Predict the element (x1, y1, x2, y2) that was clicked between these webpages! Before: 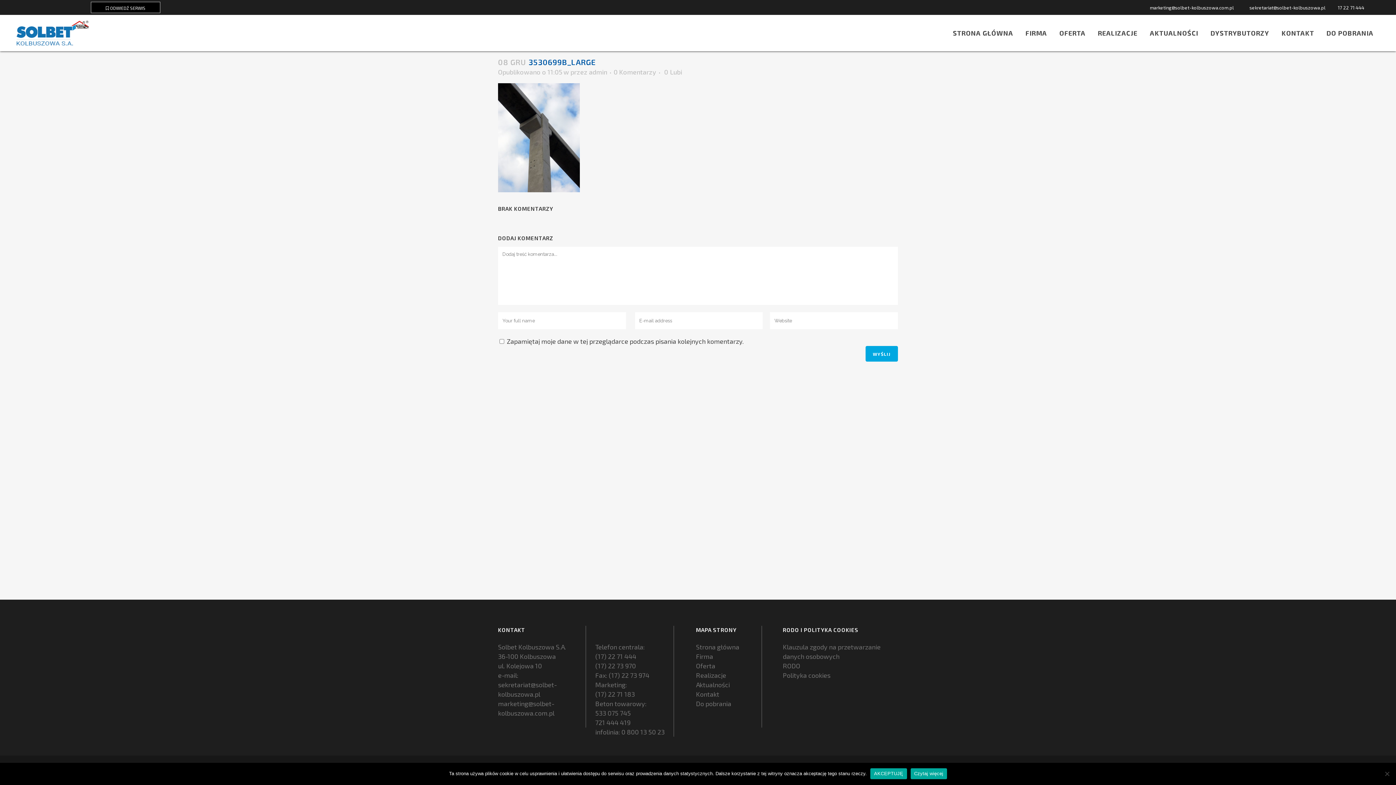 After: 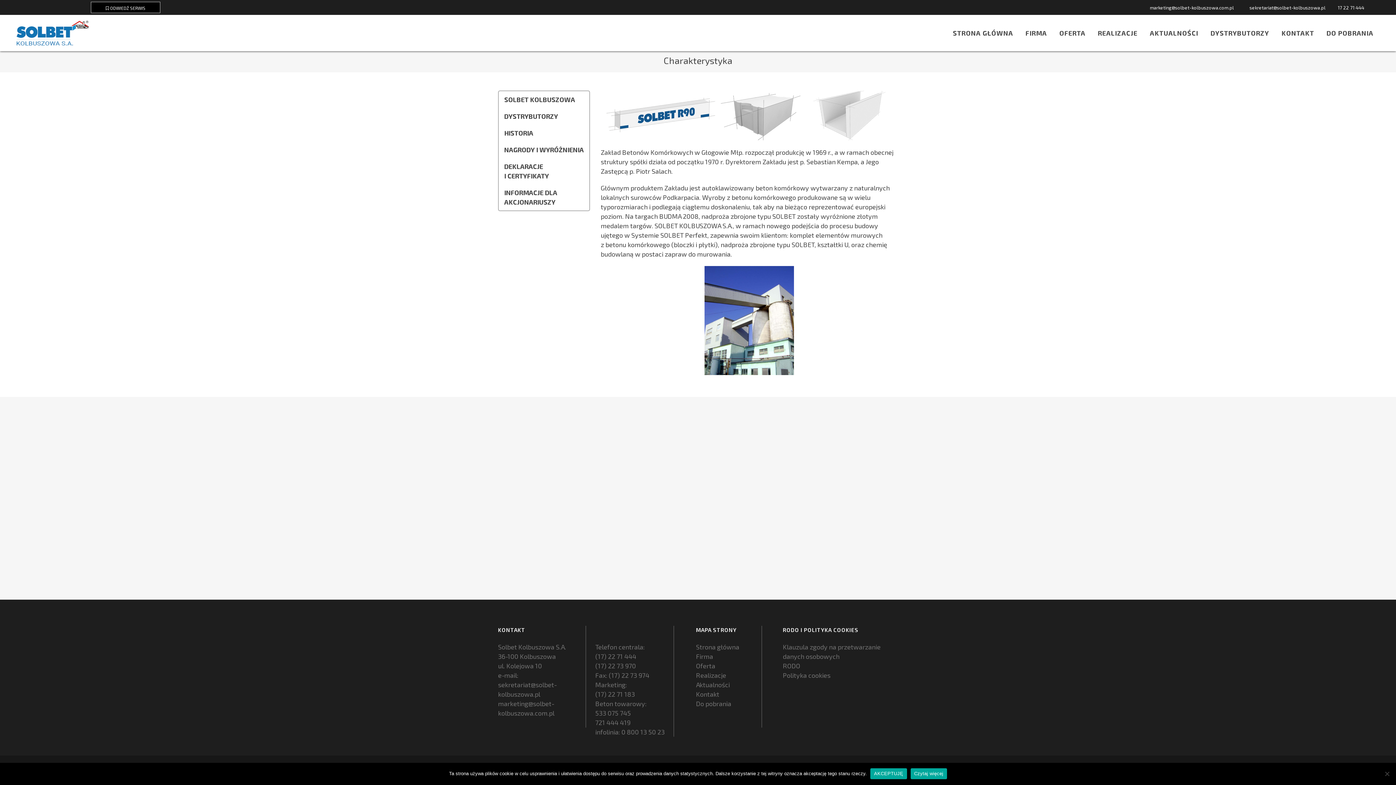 Action: label: Oferta bbox: (696, 662, 715, 670)